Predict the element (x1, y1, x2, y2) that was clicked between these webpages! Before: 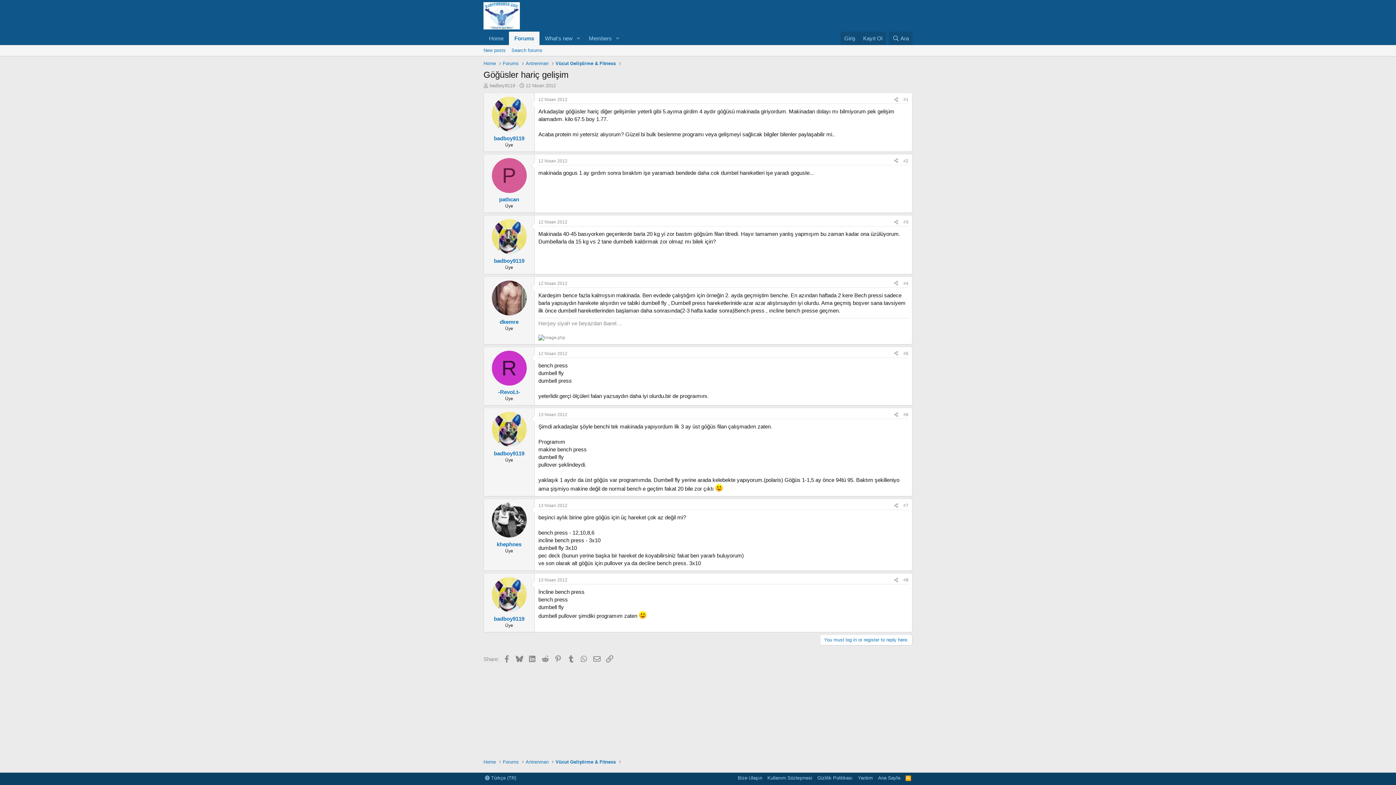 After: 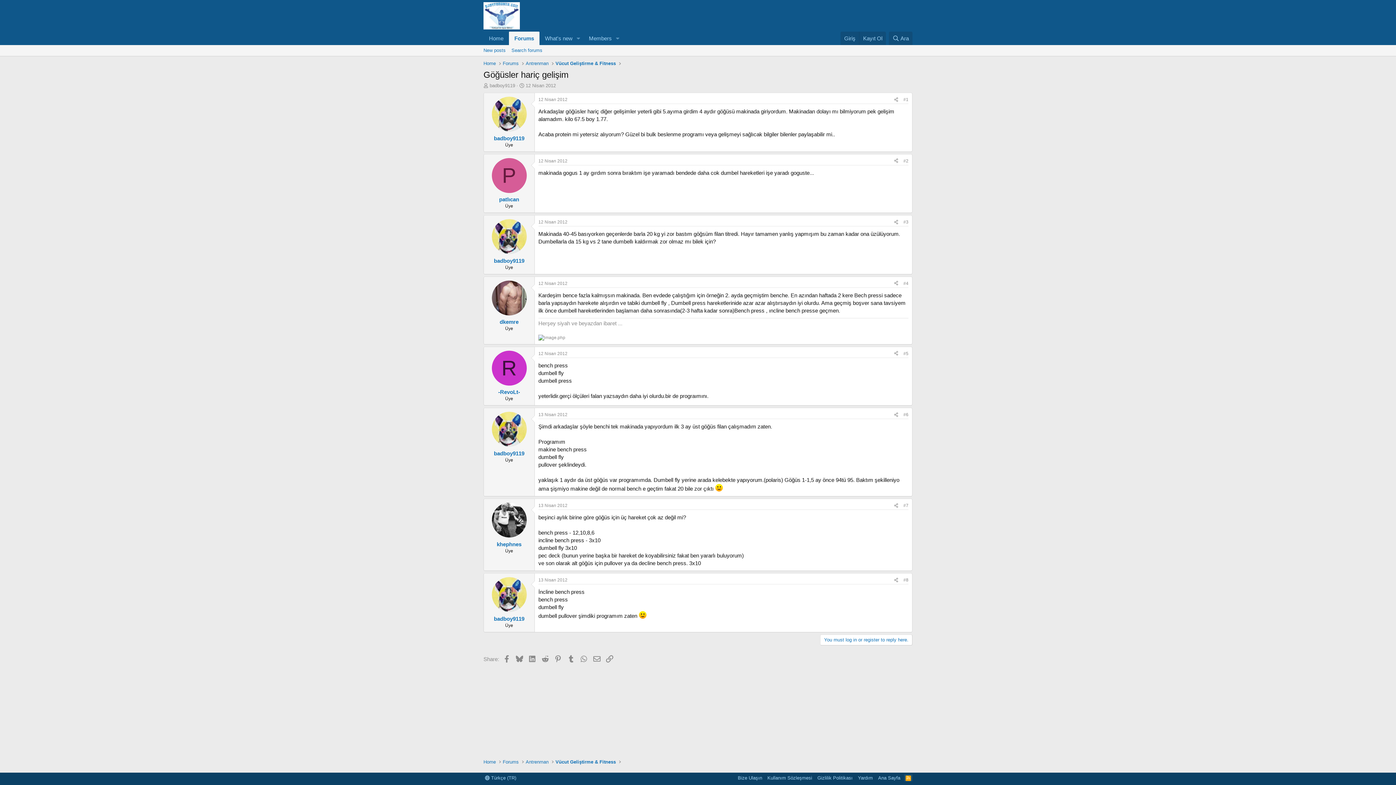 Action: bbox: (904, 774, 912, 781) label: RSS